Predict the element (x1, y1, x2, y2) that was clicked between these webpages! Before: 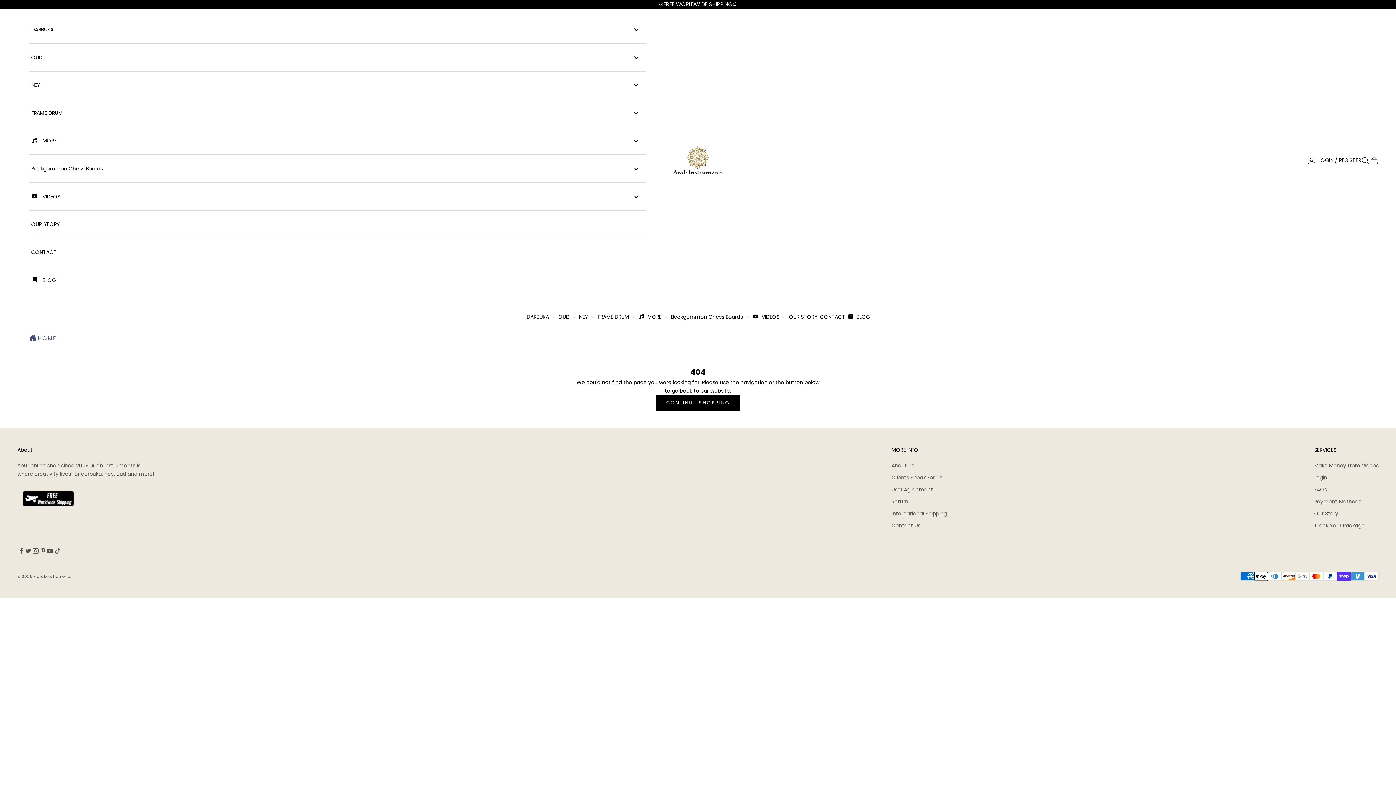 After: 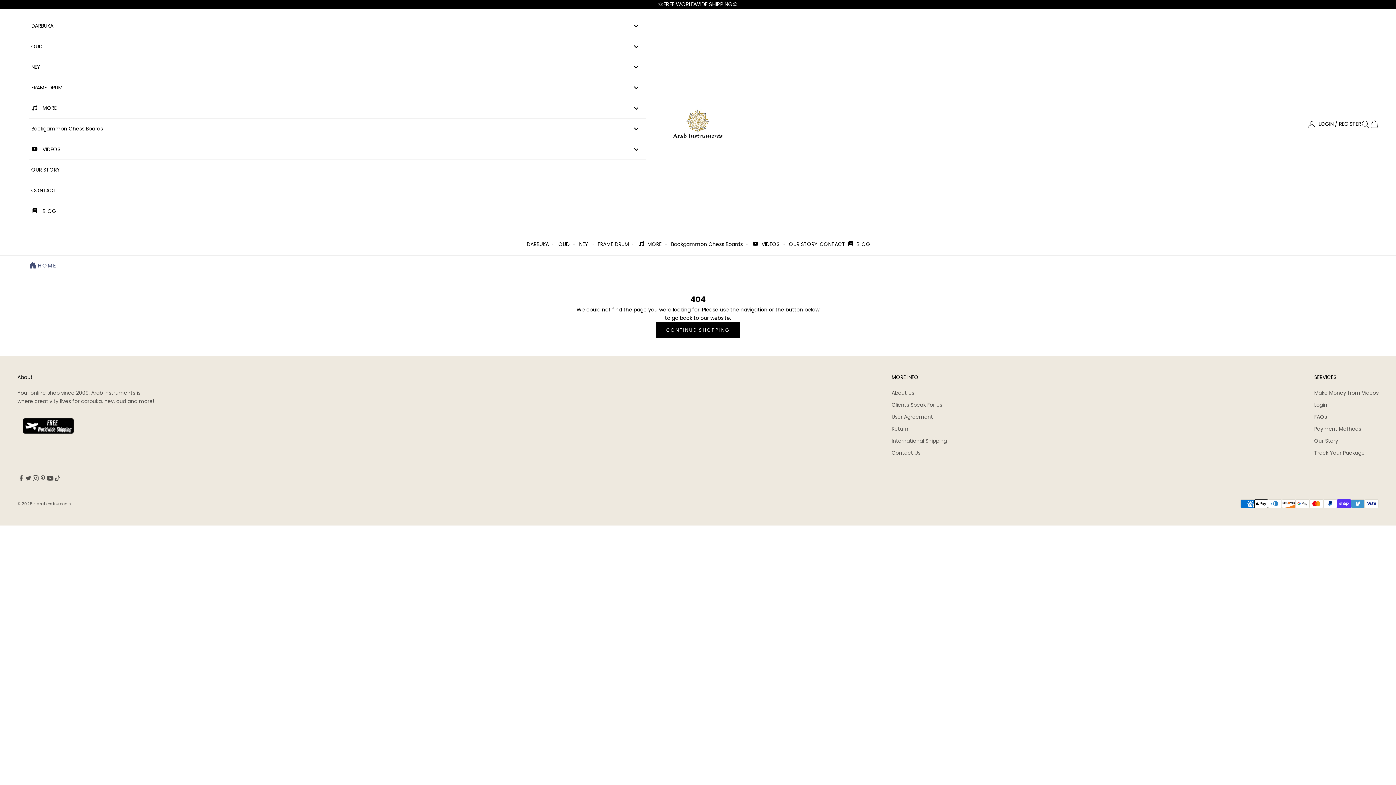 Action: bbox: (53, 547, 61, 554) label: Follow on TikTok